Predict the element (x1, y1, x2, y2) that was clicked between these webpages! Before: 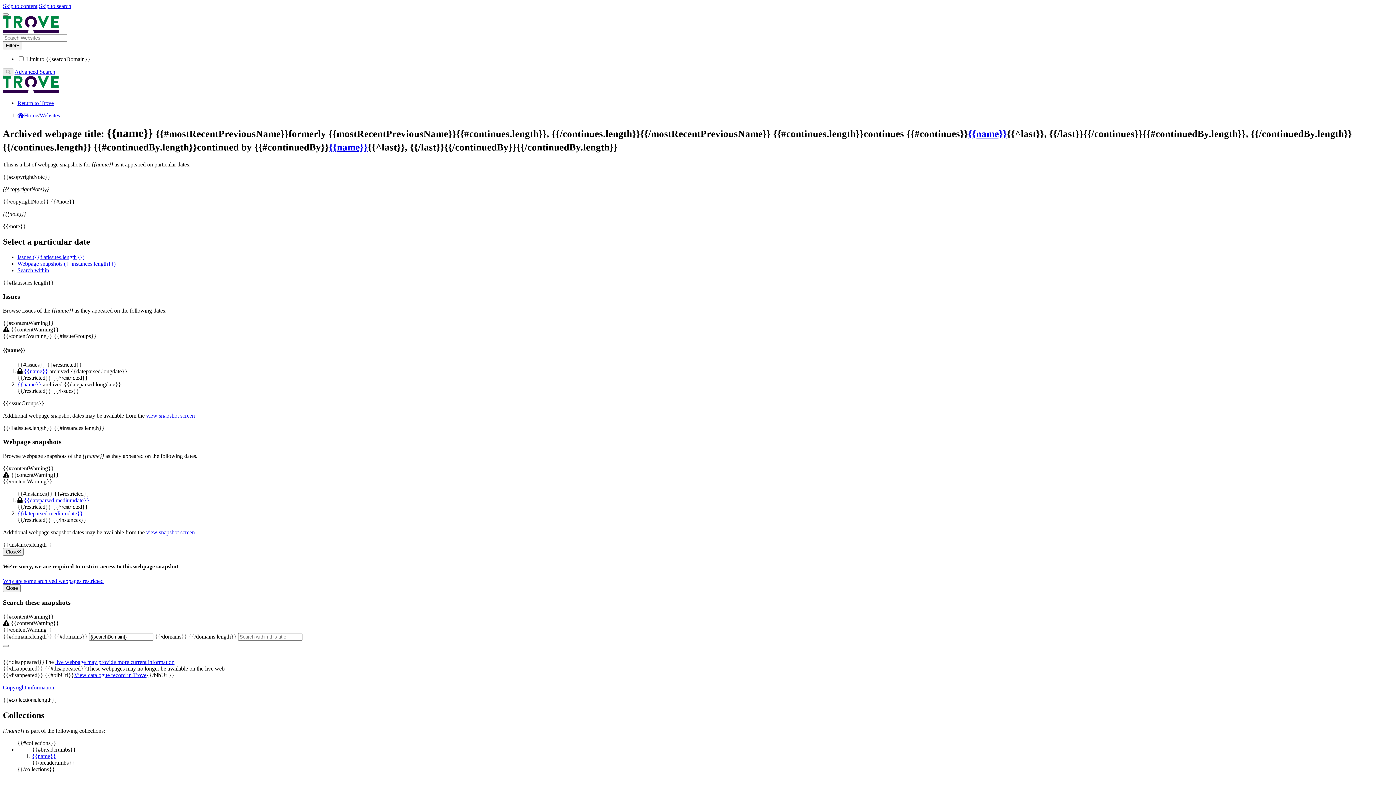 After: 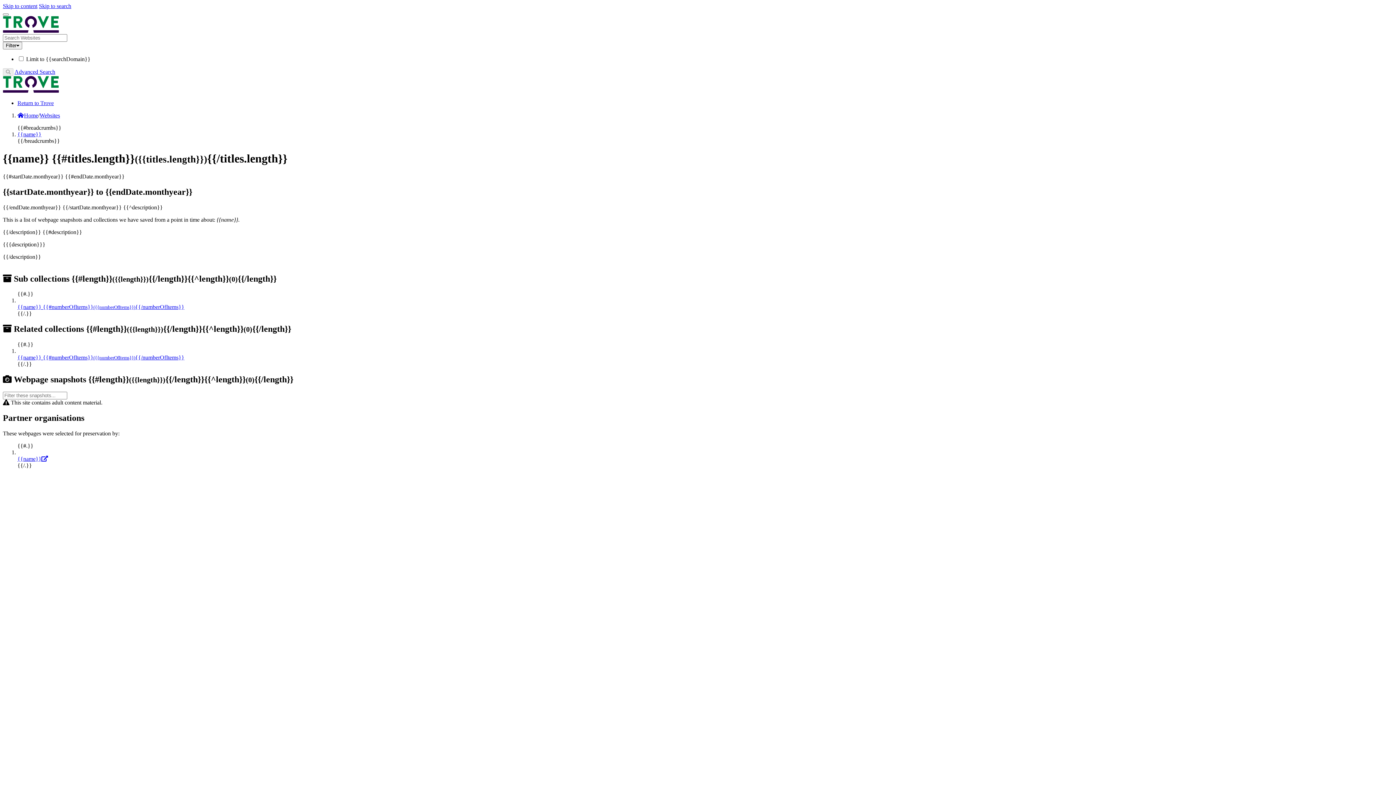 Action: bbox: (39, 112, 60, 118) label: Websites